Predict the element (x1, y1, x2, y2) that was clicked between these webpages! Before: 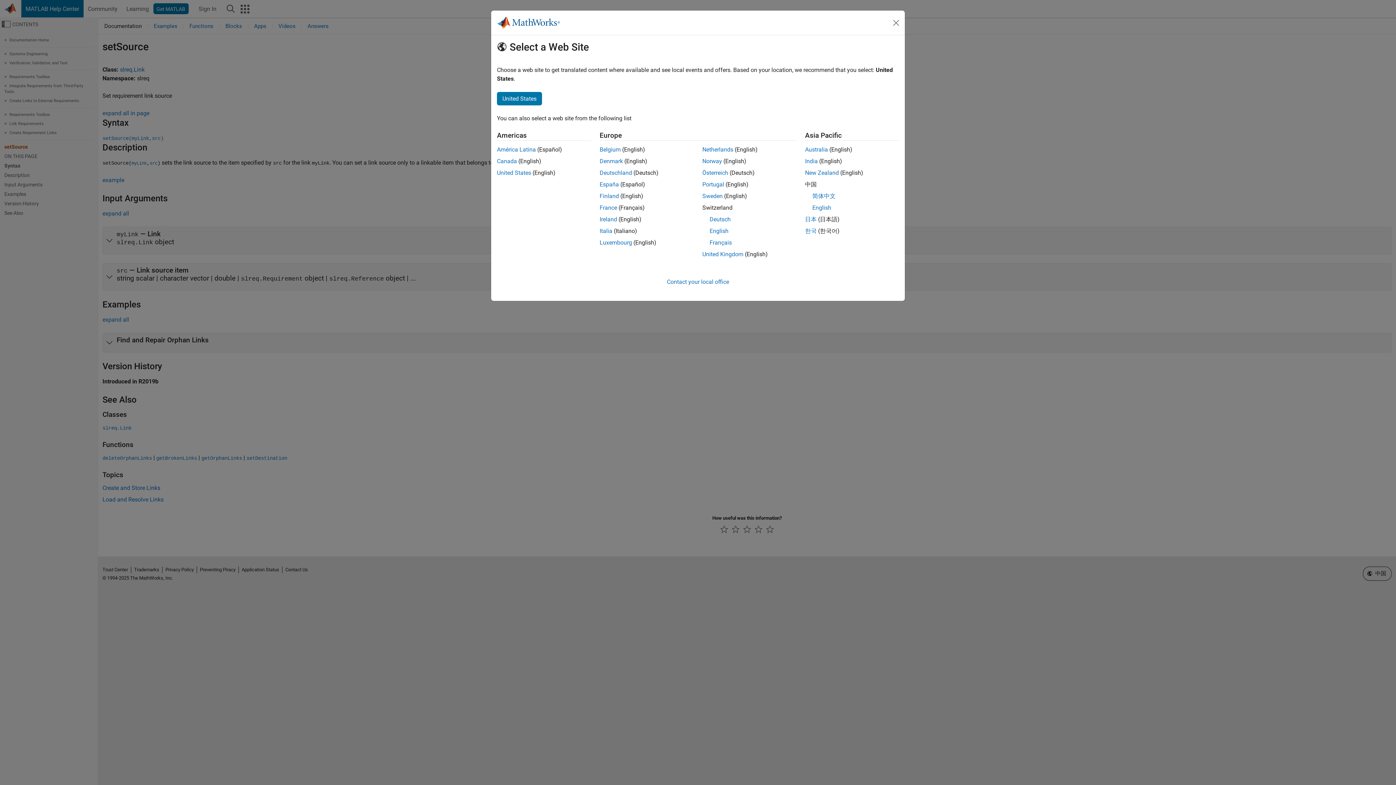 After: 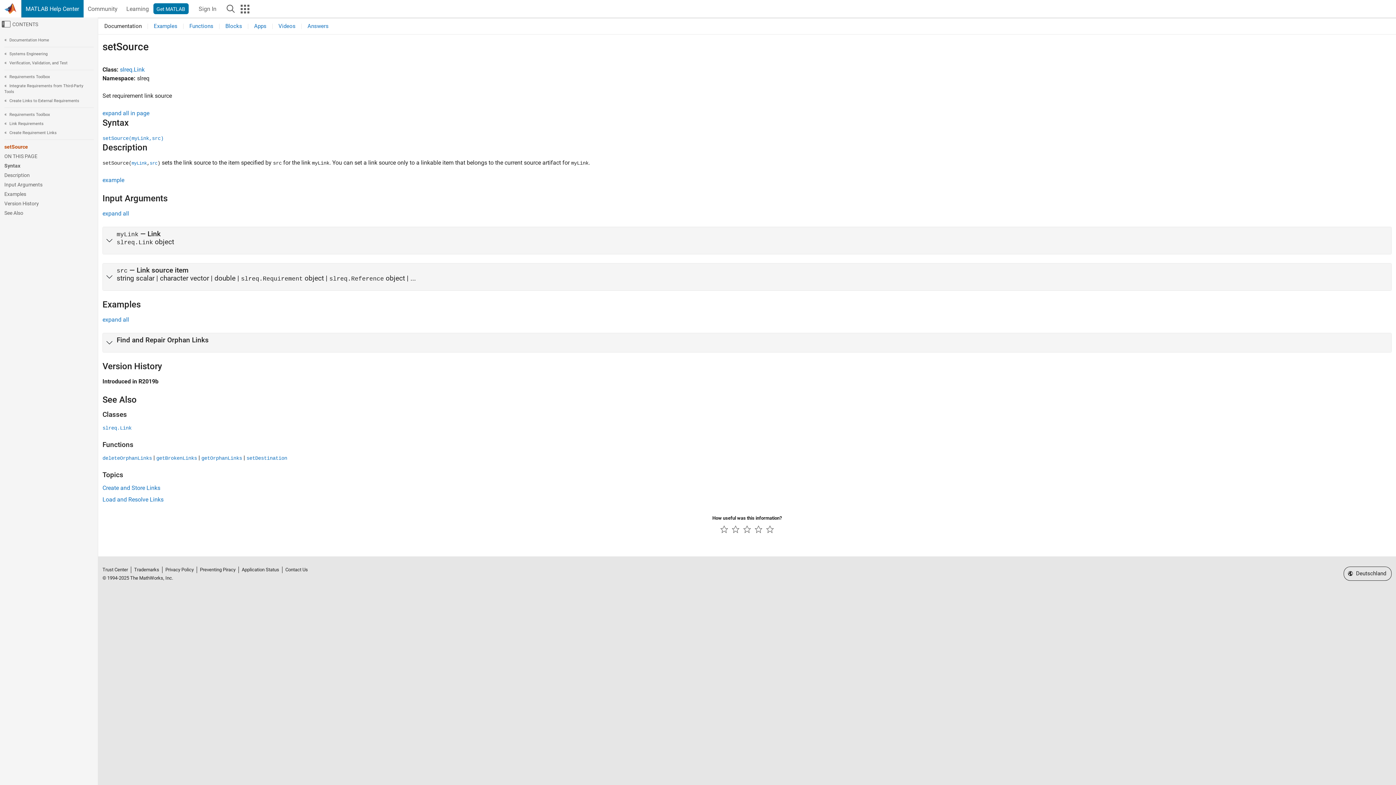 Action: bbox: (702, 169, 728, 176) label: Österreich